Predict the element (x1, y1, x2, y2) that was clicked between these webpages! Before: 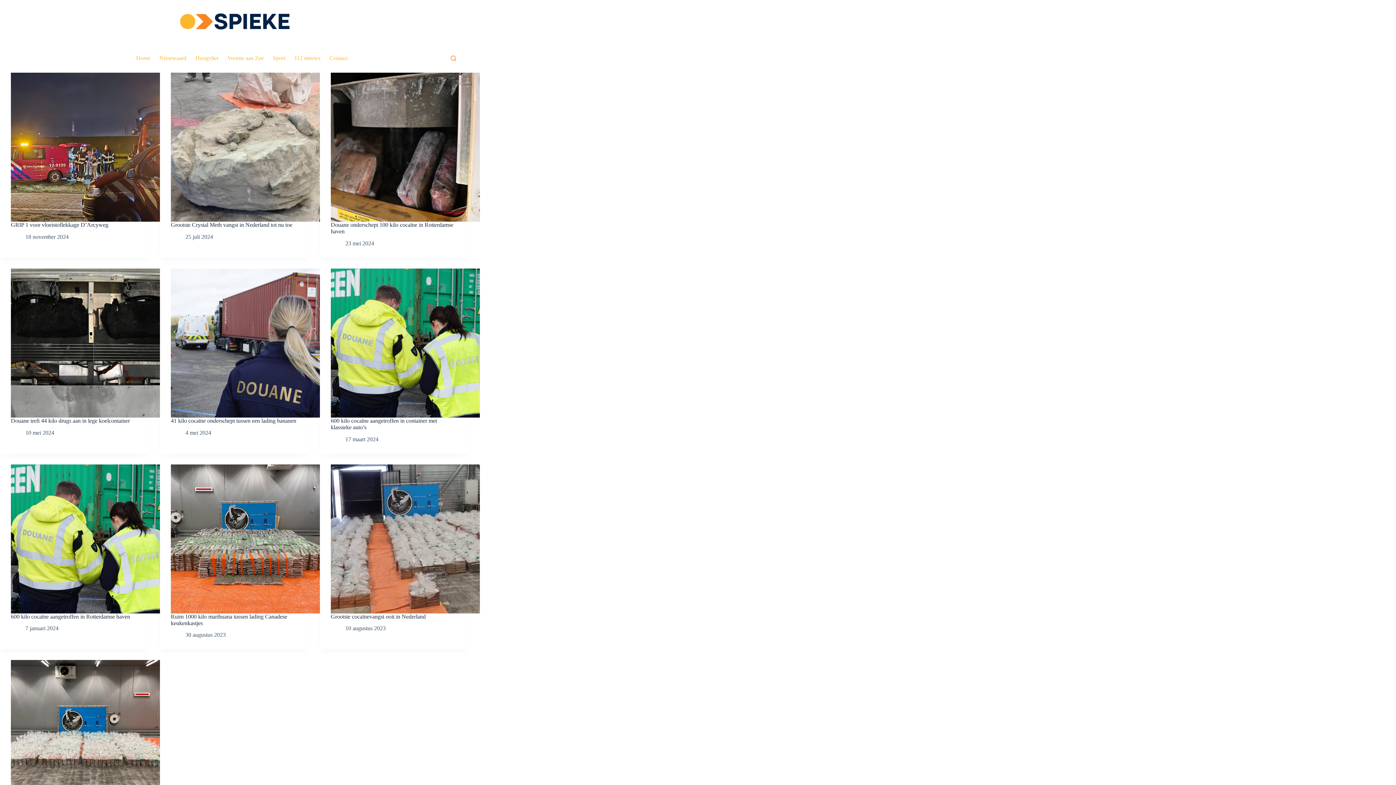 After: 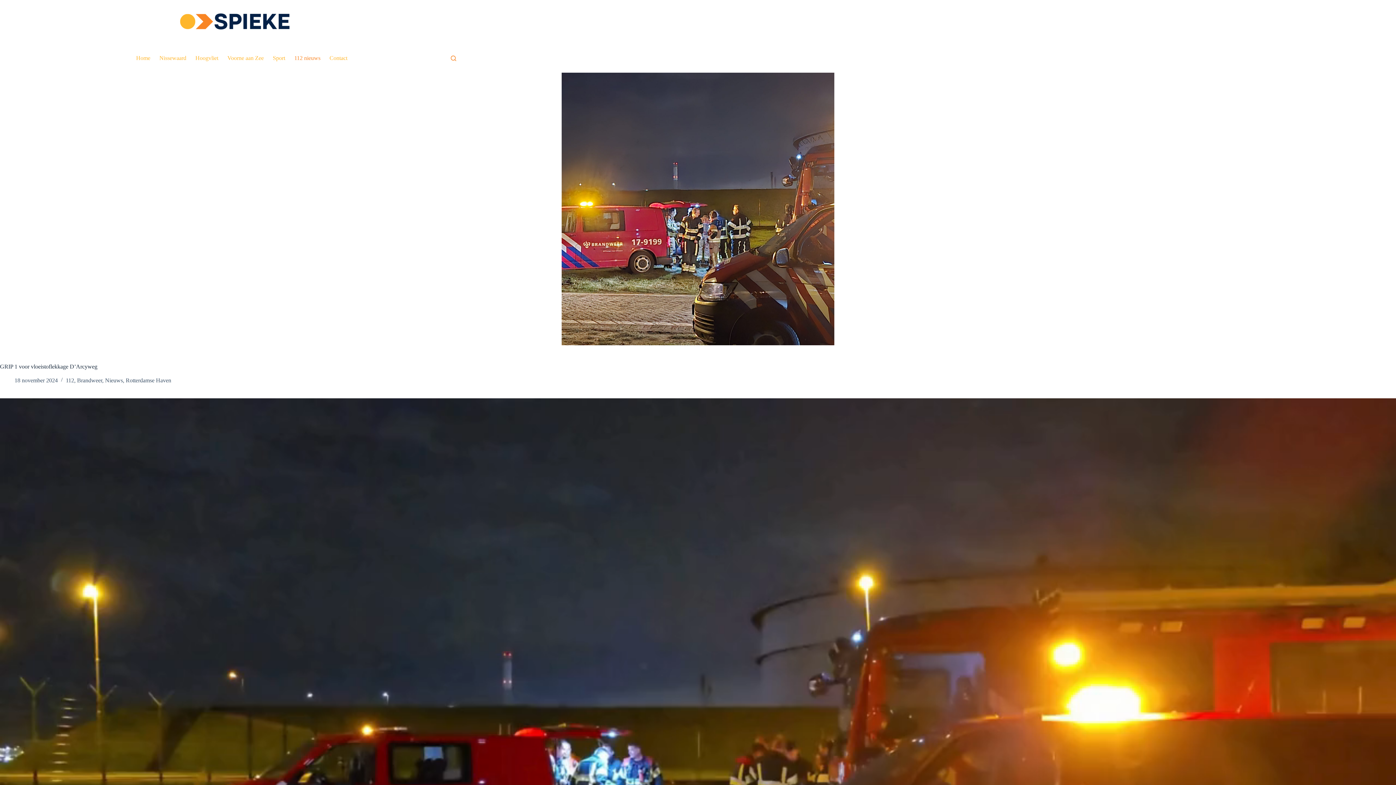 Action: bbox: (10, 221, 108, 228) label: GRIP 1 voor vloeistoflekkage D’Arcyweg